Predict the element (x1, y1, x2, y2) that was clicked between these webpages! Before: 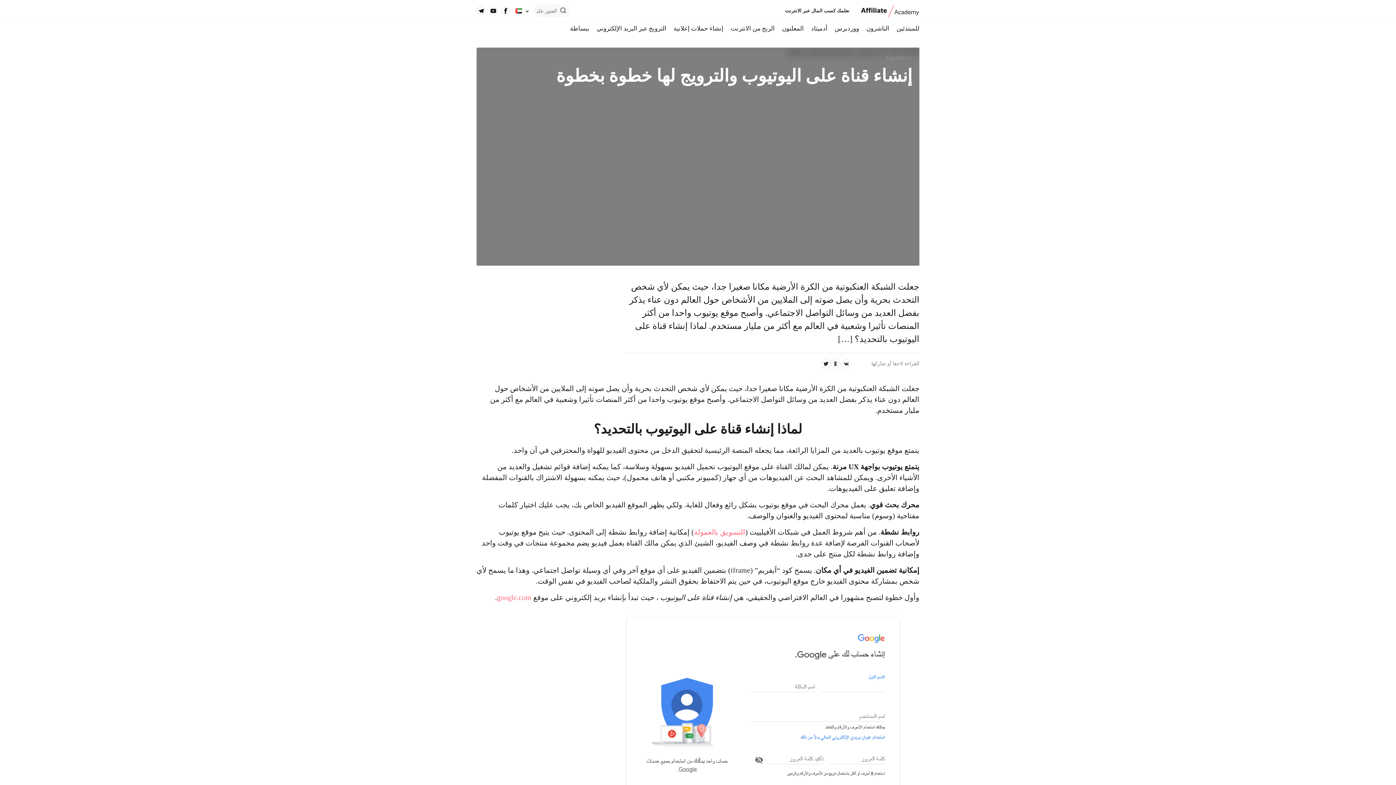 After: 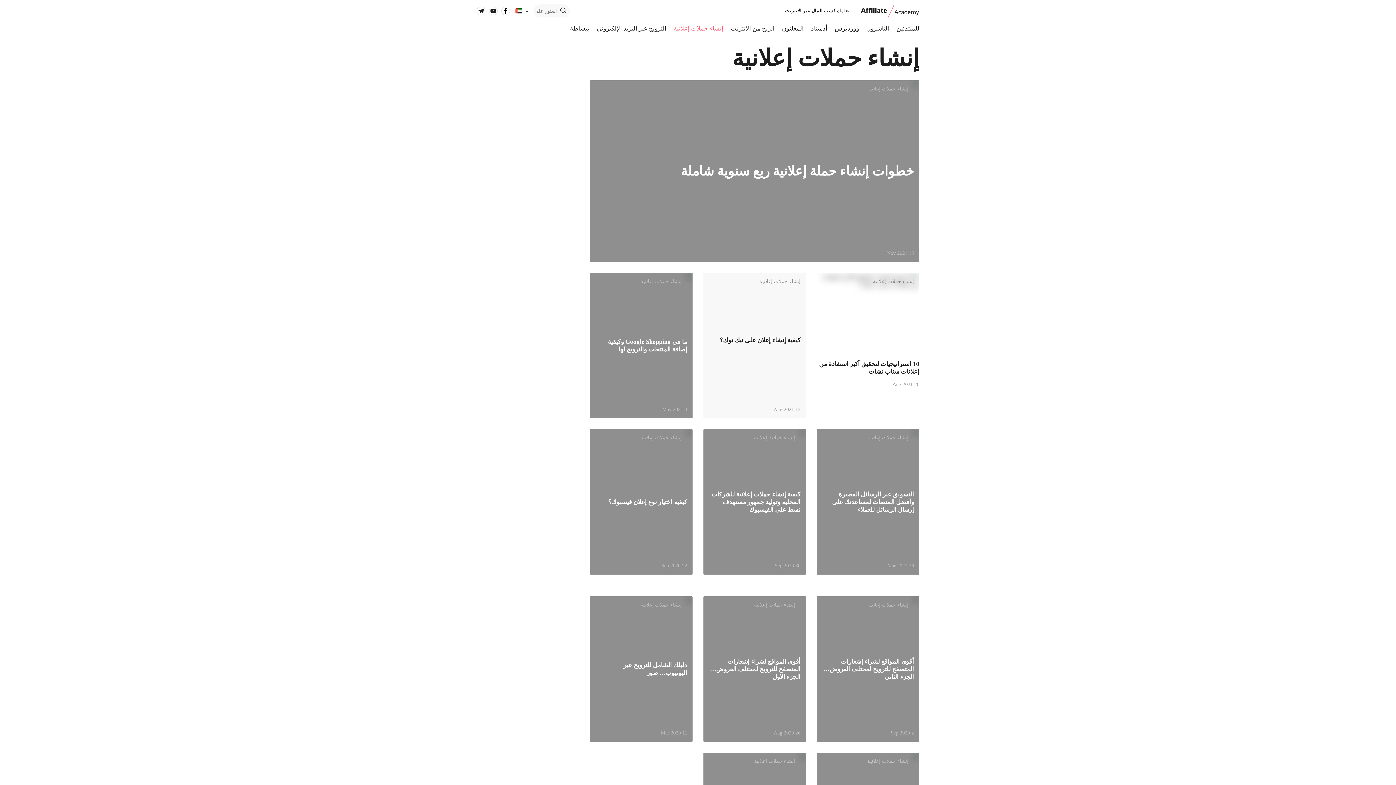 Action: label: إنشاء حملات إعلانية bbox: (673, 22, 723, 34)